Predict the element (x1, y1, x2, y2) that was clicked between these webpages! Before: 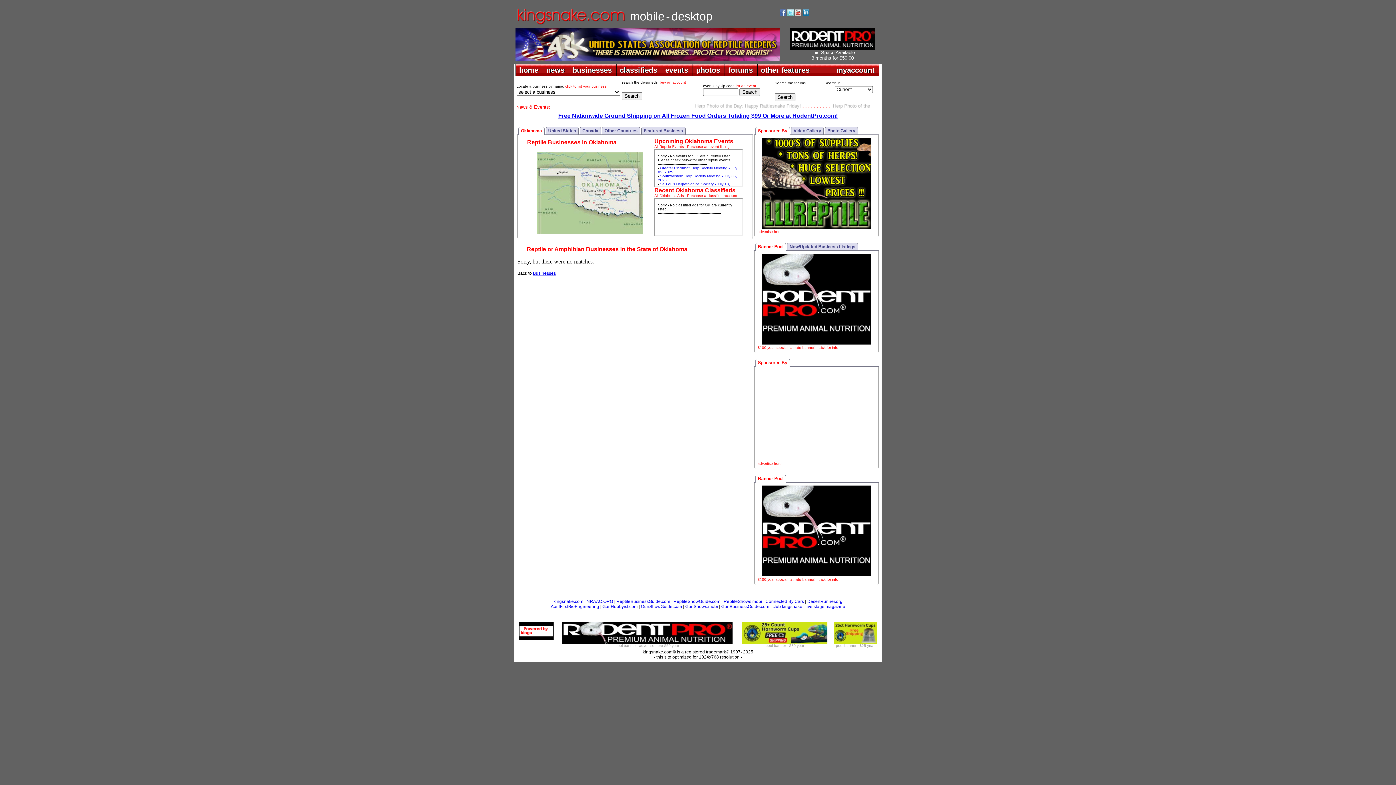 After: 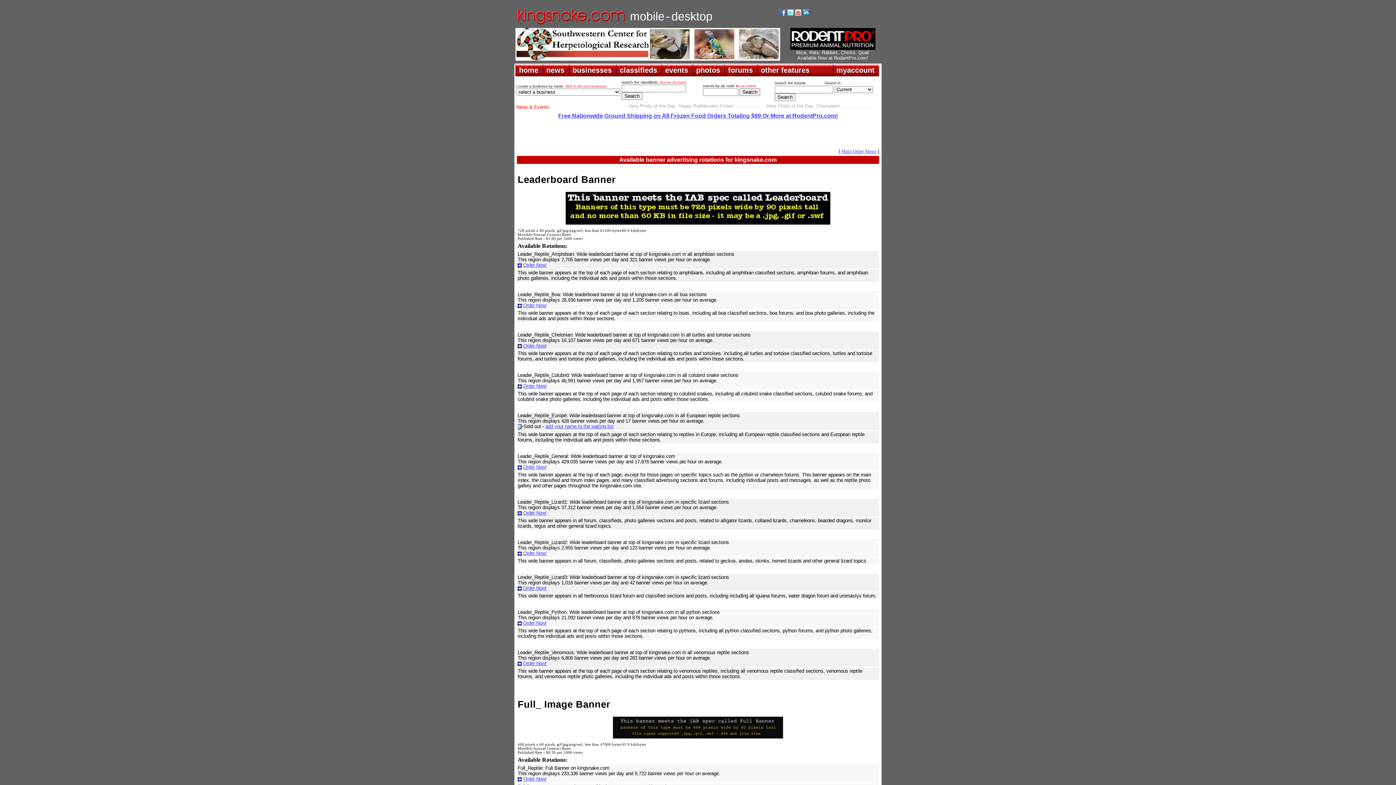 Action: bbox: (757, 228, 781, 234) label: advertise here